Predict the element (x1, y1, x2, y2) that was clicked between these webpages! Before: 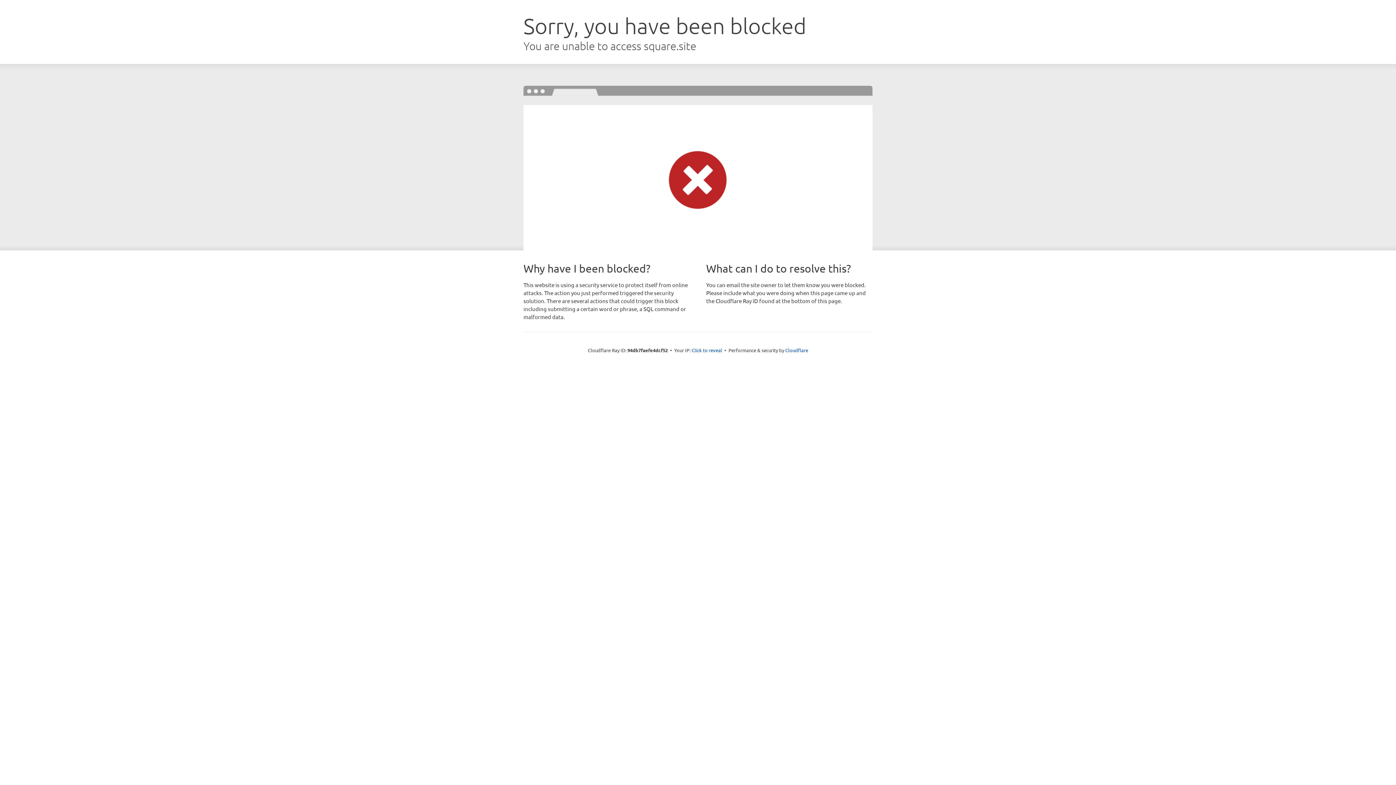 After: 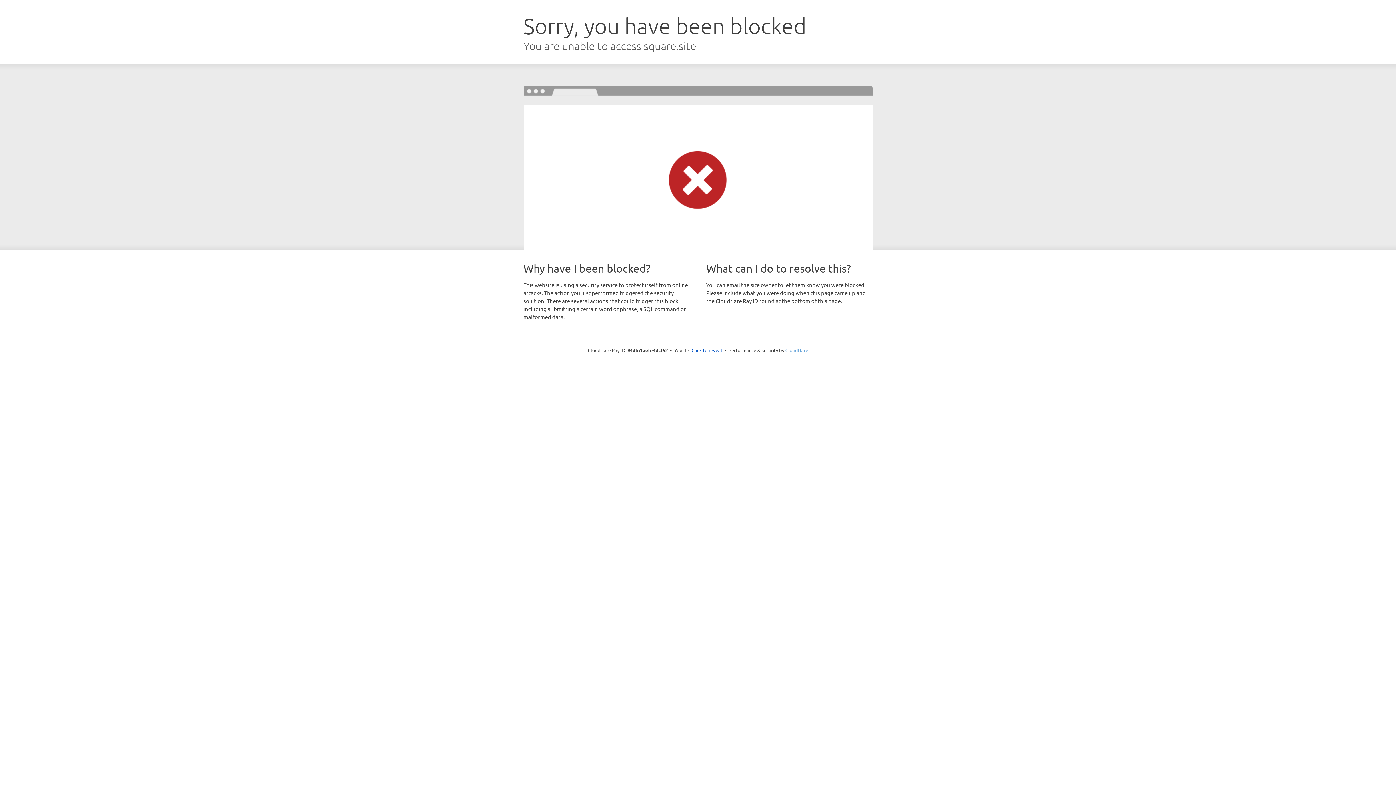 Action: label: Cloudflare bbox: (785, 347, 808, 353)